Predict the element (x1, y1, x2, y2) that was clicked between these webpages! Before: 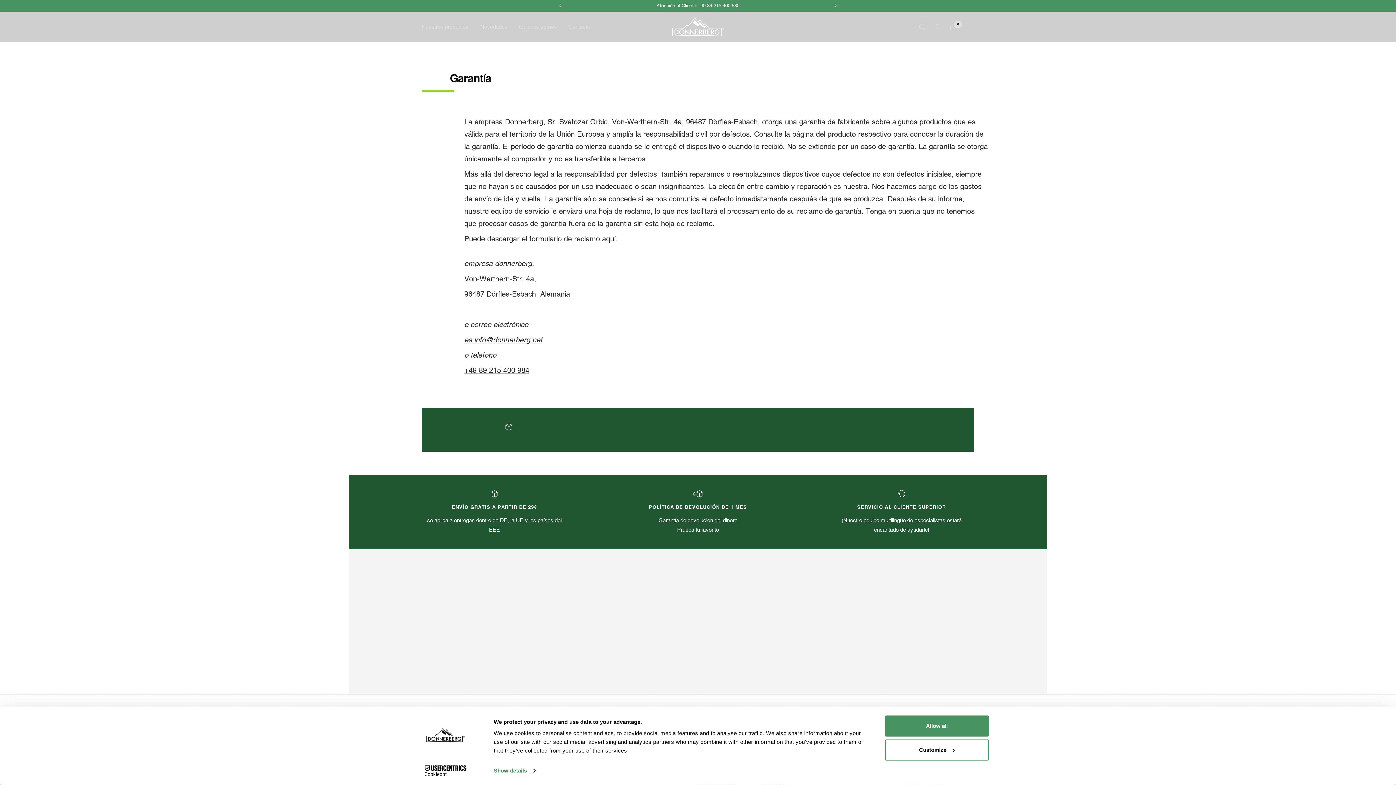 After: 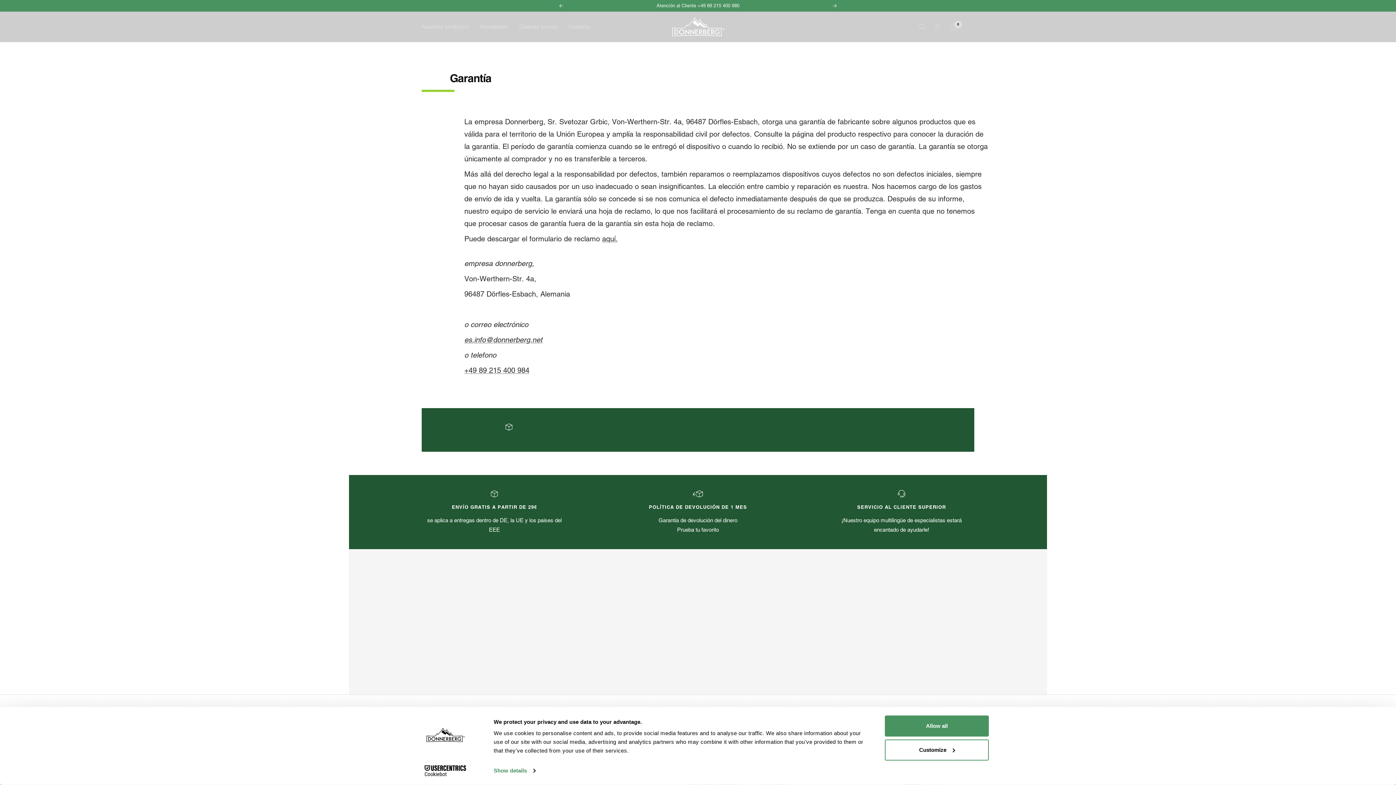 Action: bbox: (558, 4, 563, 7) label: Anterior